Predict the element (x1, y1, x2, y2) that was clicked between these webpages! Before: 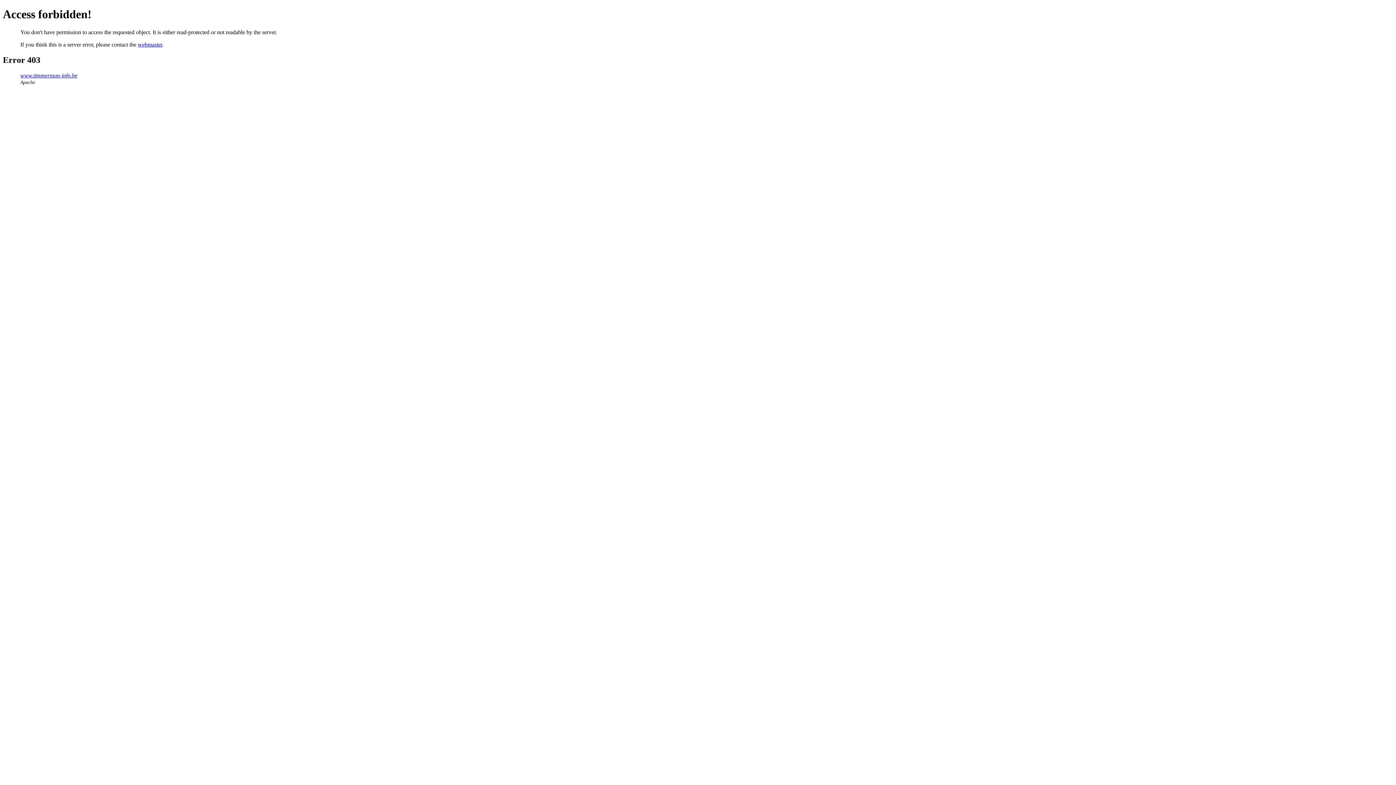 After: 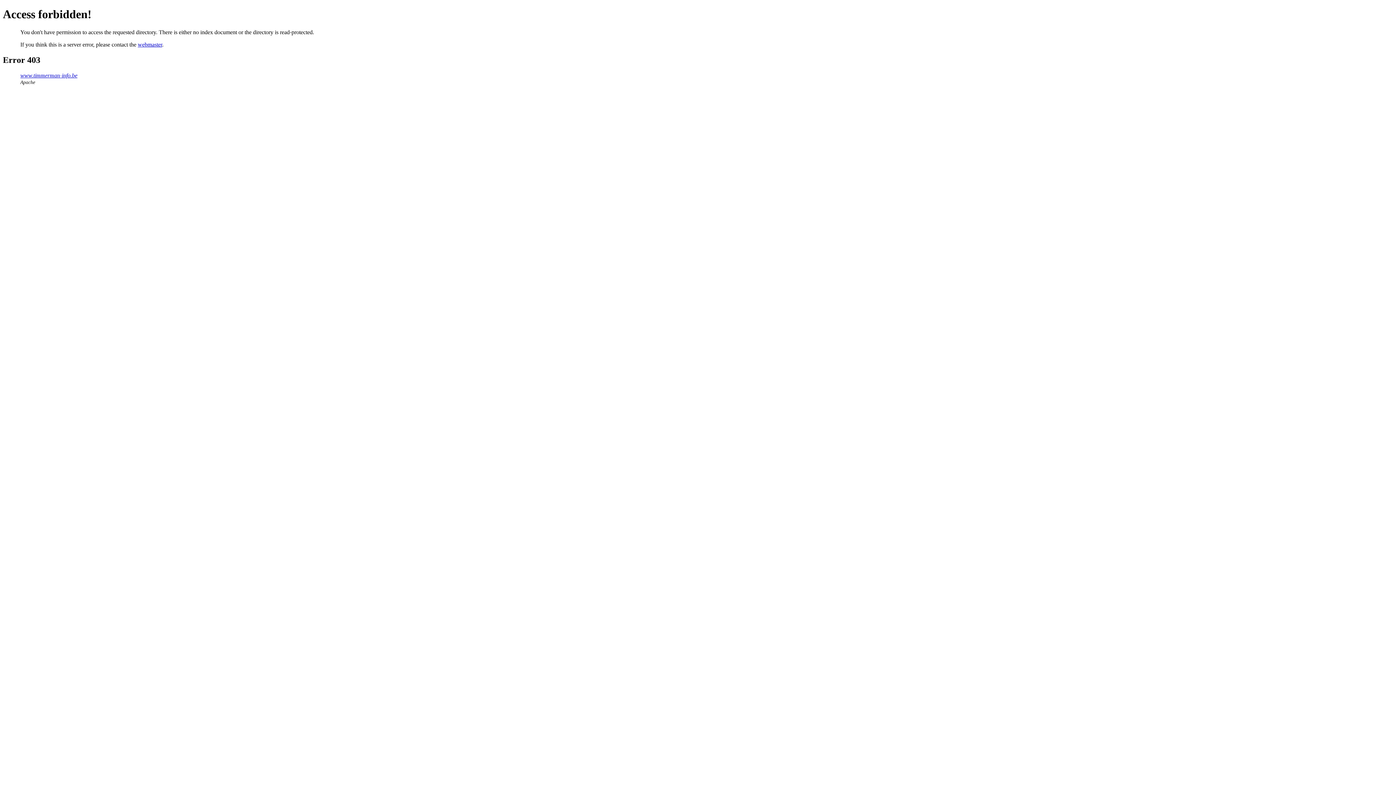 Action: bbox: (20, 72, 77, 78) label: www.timmerman-info.be